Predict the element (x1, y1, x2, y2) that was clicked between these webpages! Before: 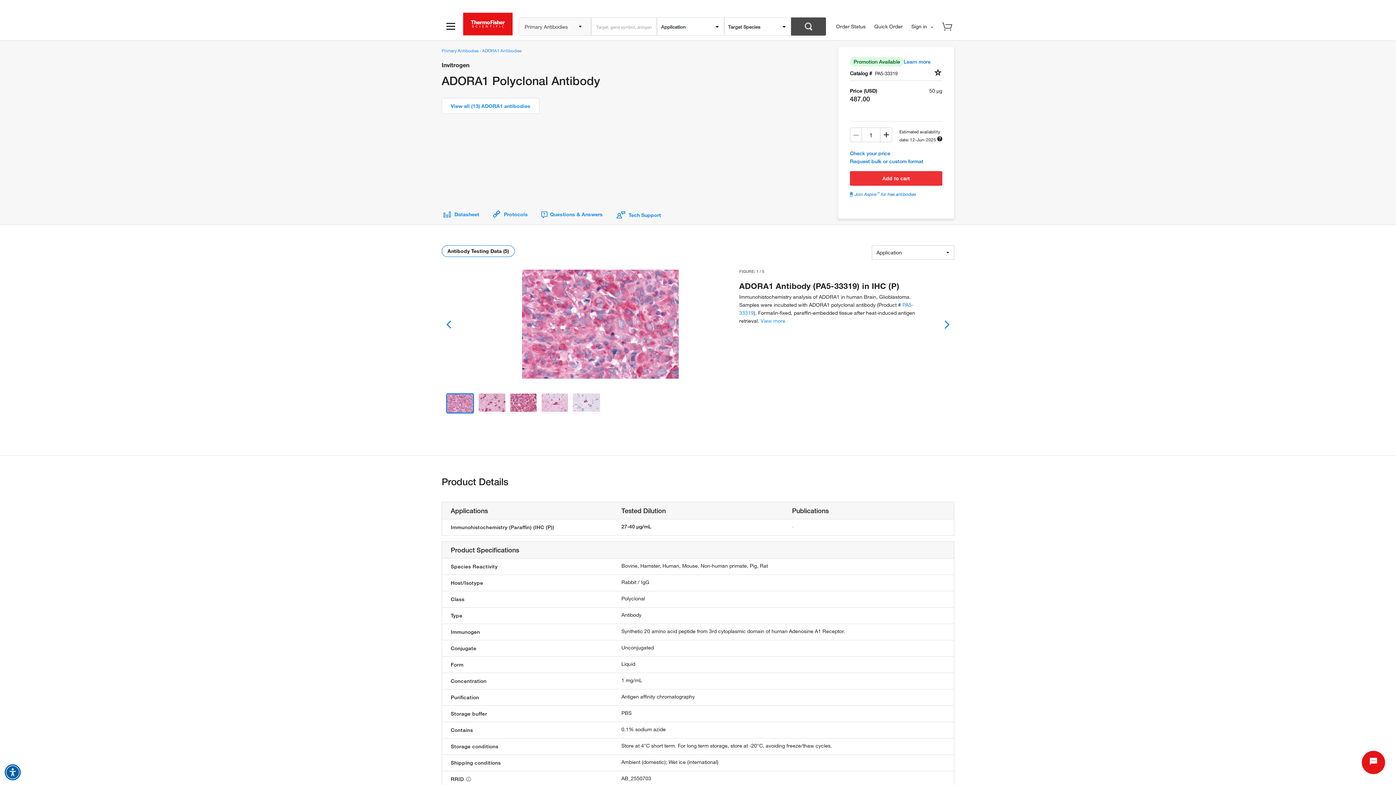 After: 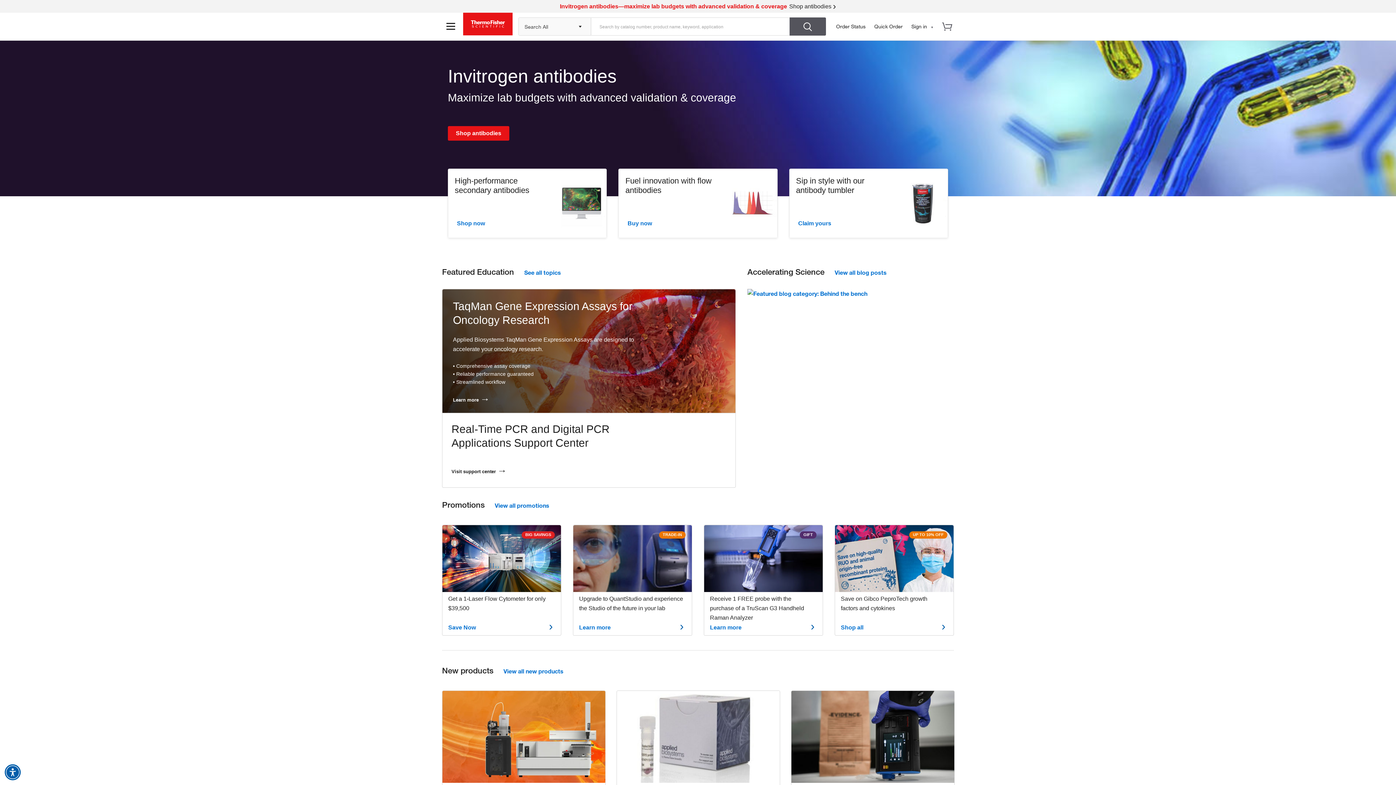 Action: bbox: (463, 32, 512, 38)